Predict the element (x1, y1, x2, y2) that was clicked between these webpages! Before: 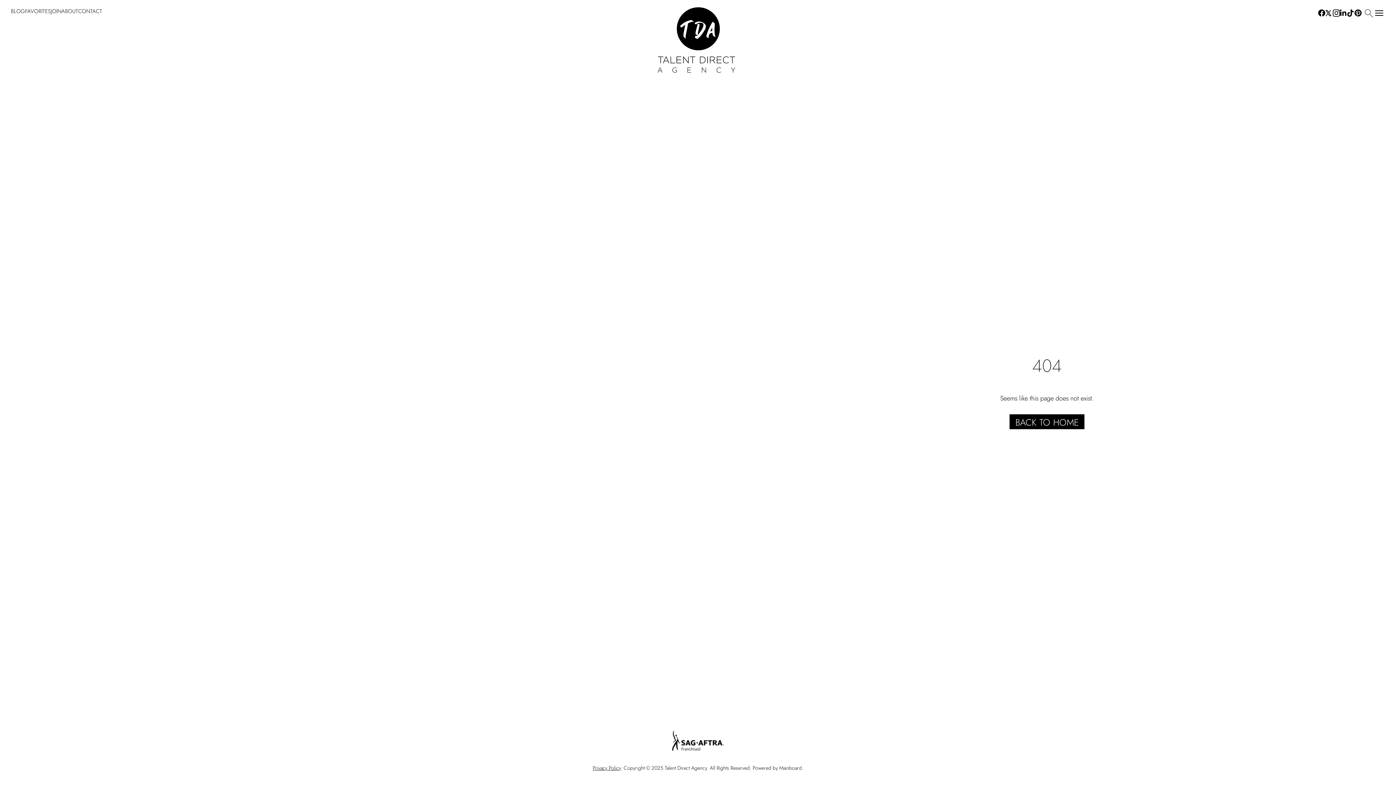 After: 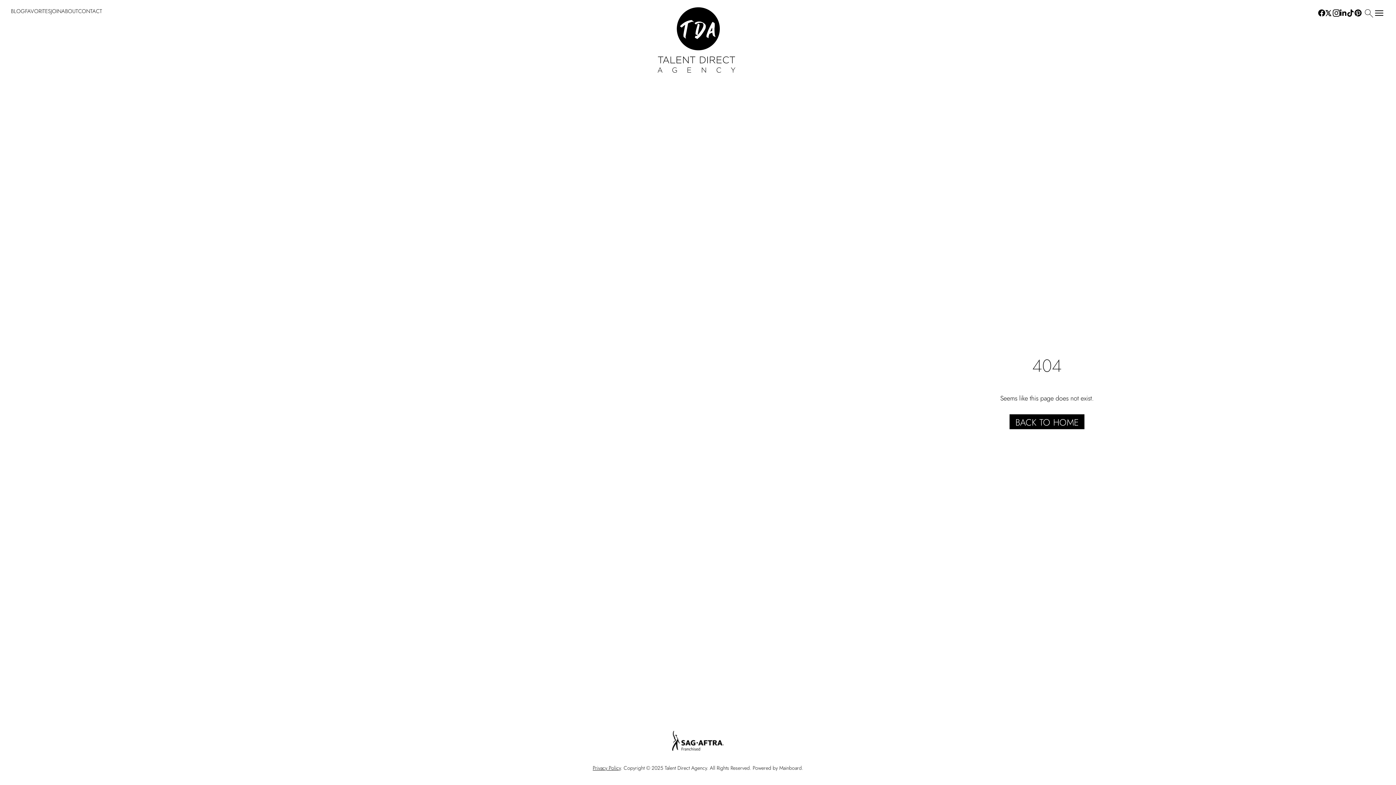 Action: bbox: (1318, 9, 1325, 16)